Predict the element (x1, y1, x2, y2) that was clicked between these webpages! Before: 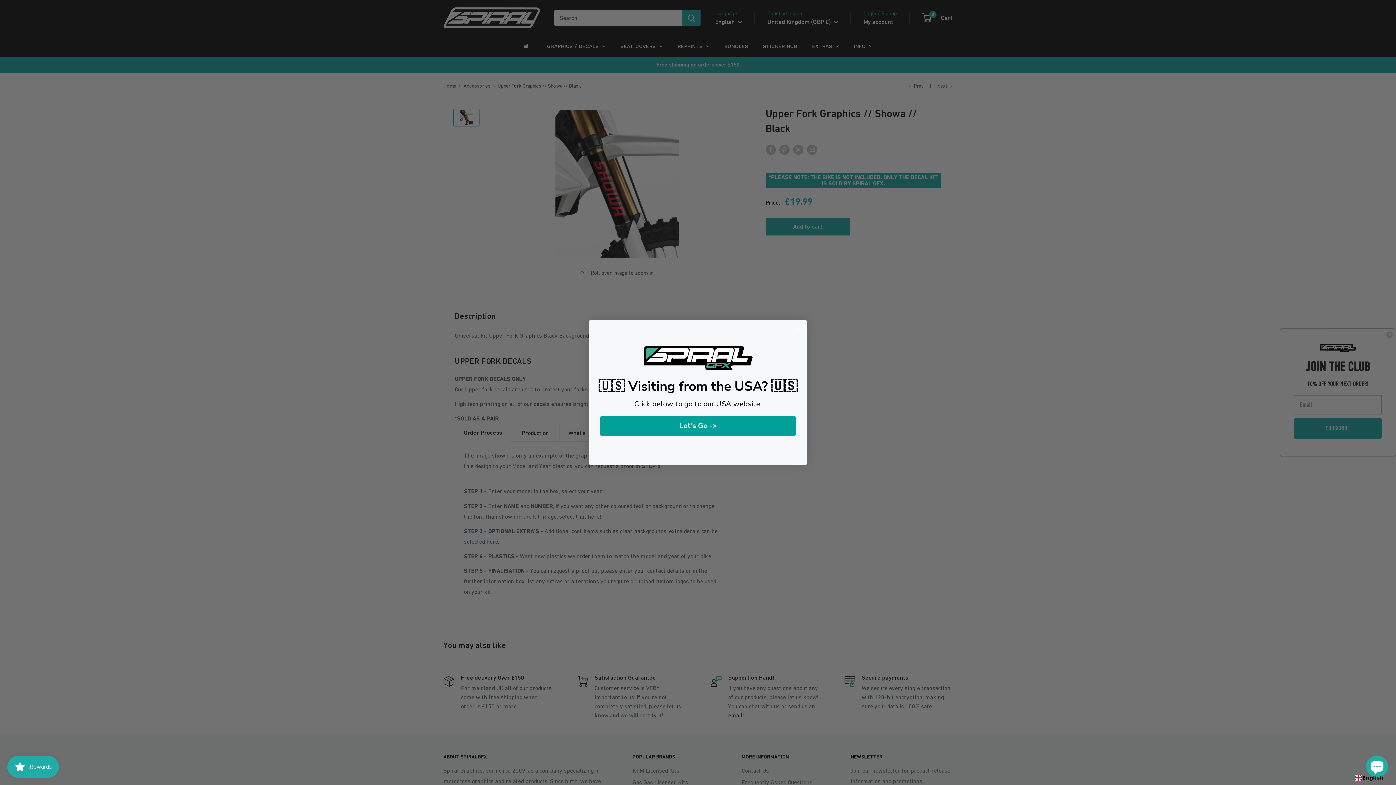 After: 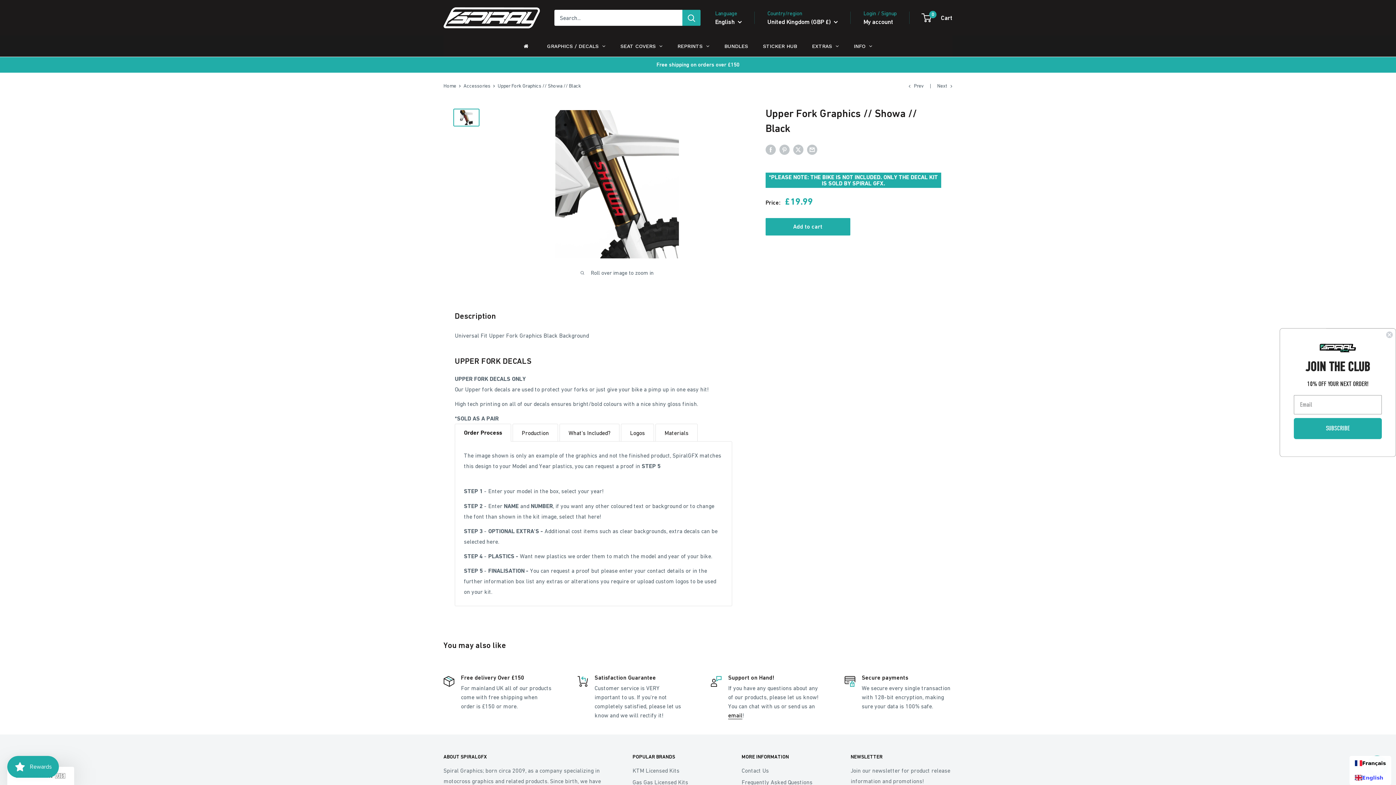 Action: label: English bbox: (1355, 773, 1383, 782)